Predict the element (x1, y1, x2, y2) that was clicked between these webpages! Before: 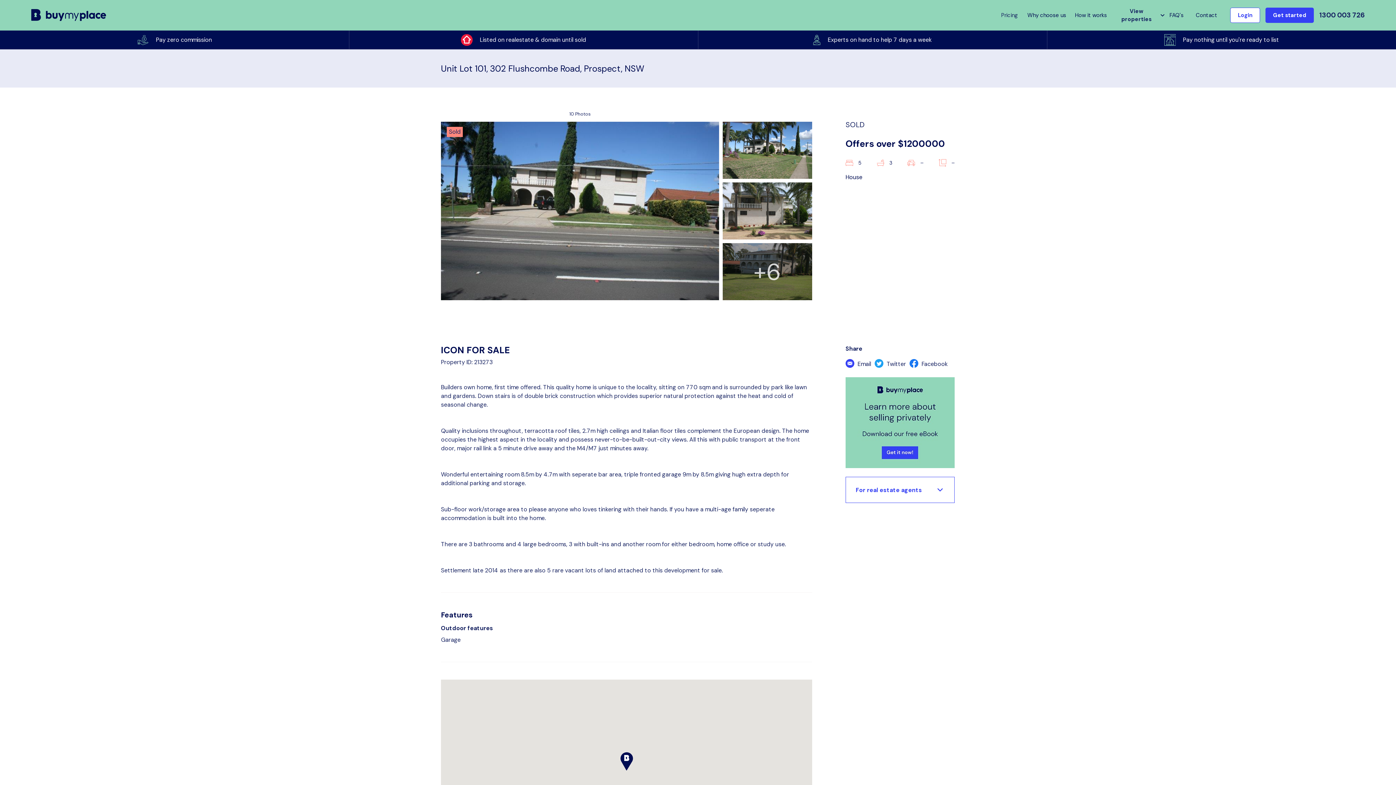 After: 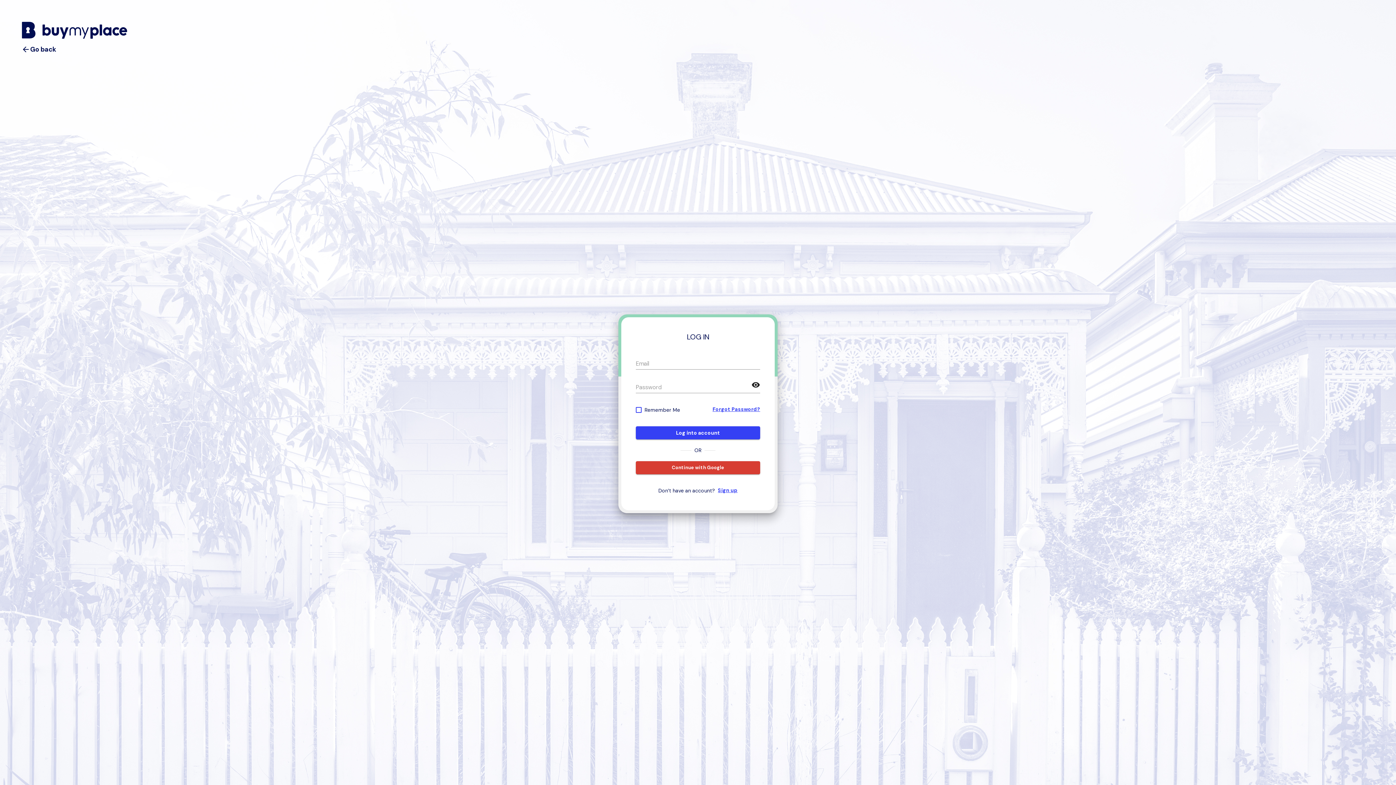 Action: label: Login bbox: (1230, 7, 1260, 22)